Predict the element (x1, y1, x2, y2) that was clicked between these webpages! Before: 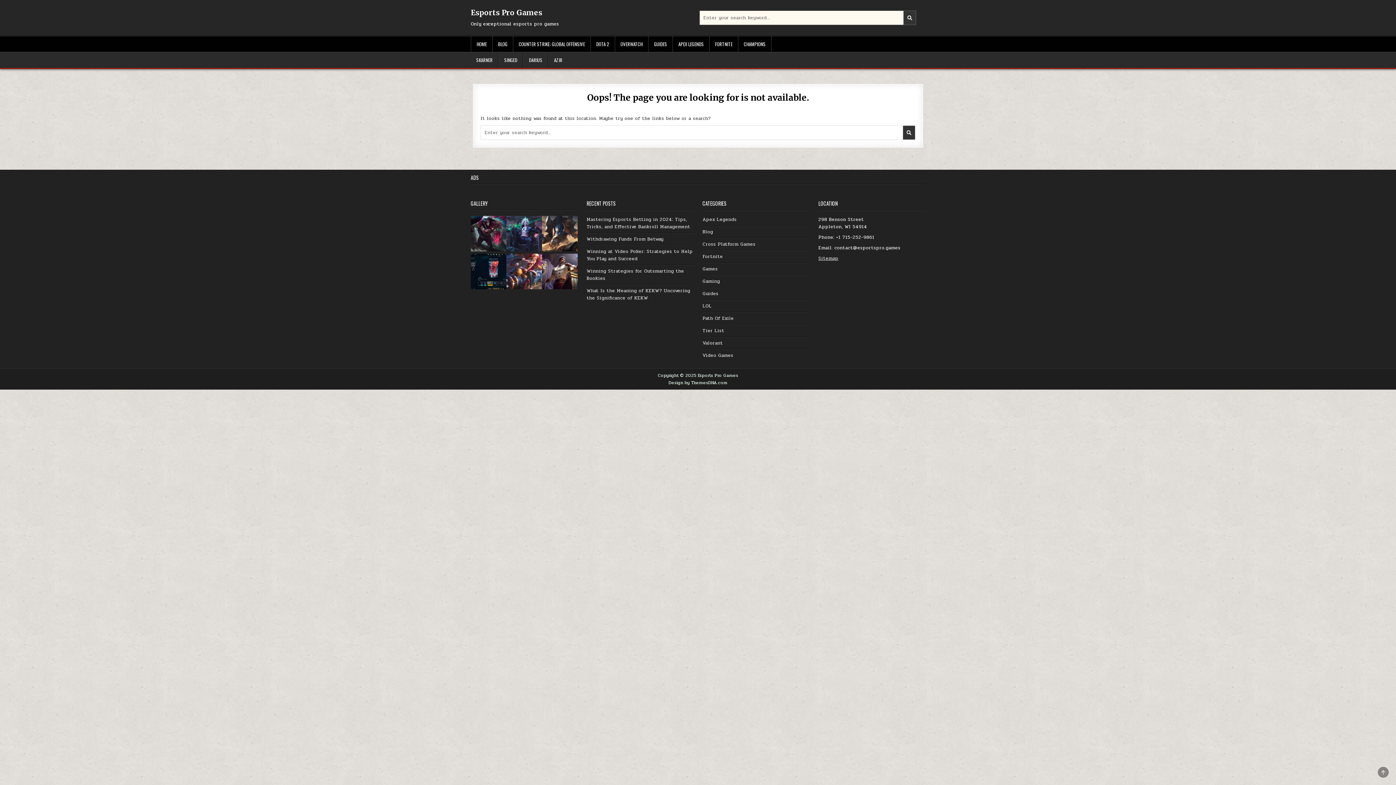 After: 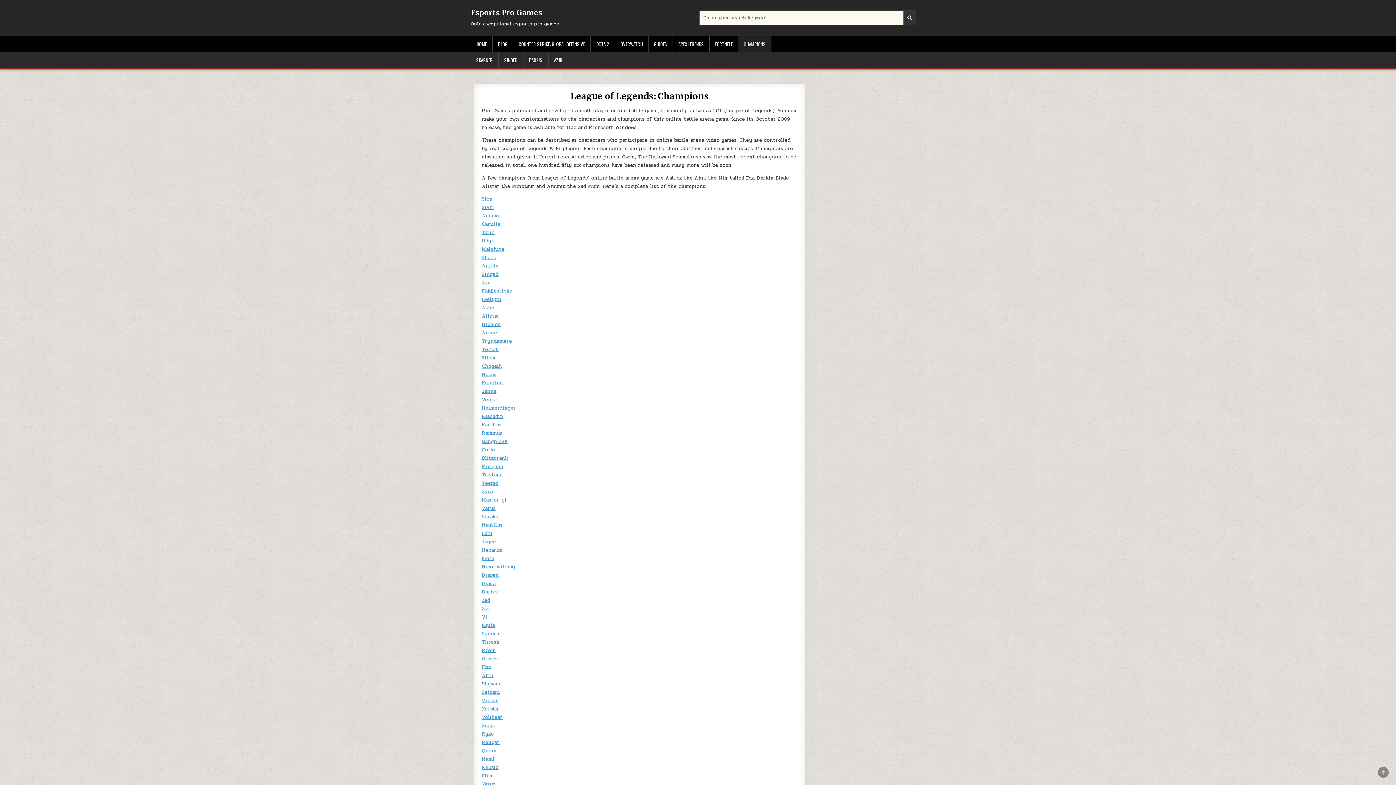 Action: label: CHAMPIONS bbox: (738, 36, 771, 52)